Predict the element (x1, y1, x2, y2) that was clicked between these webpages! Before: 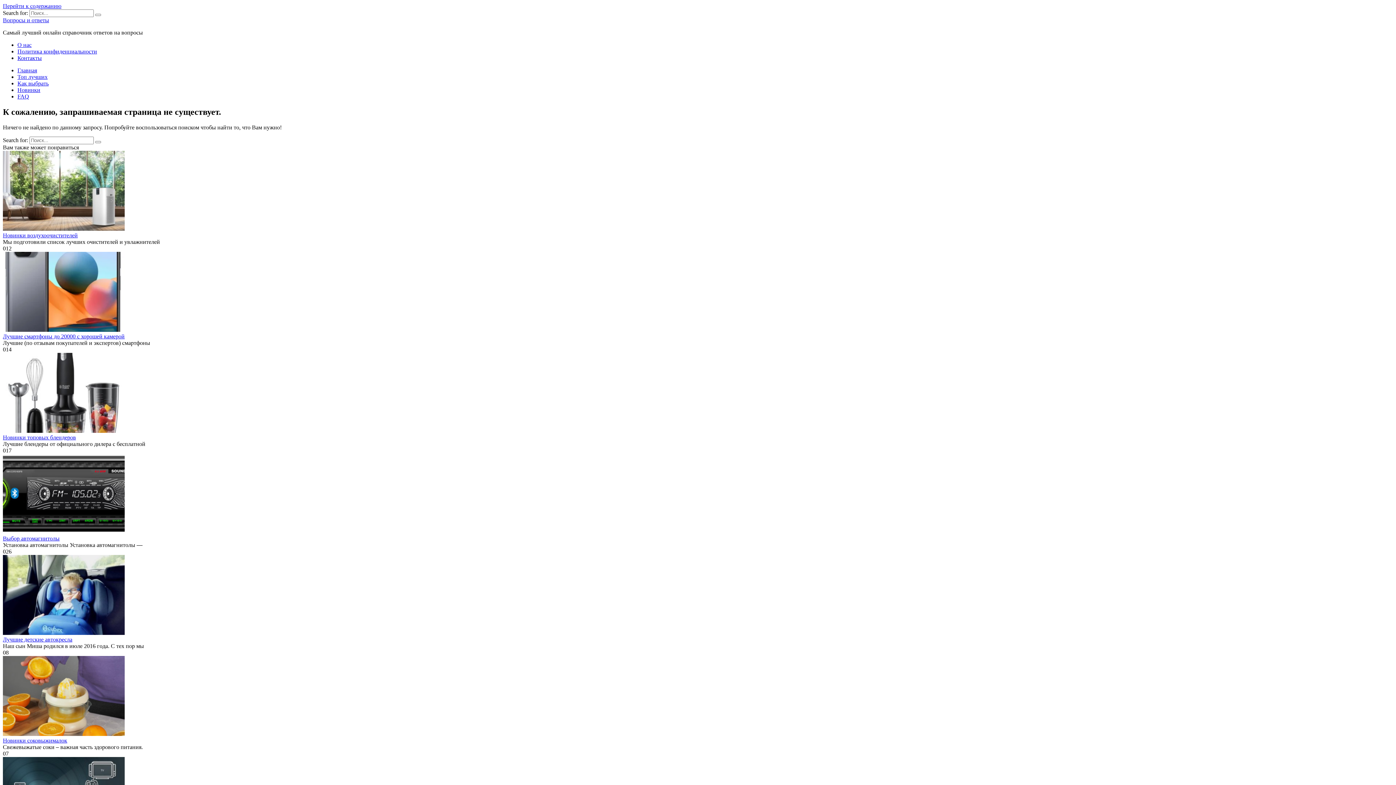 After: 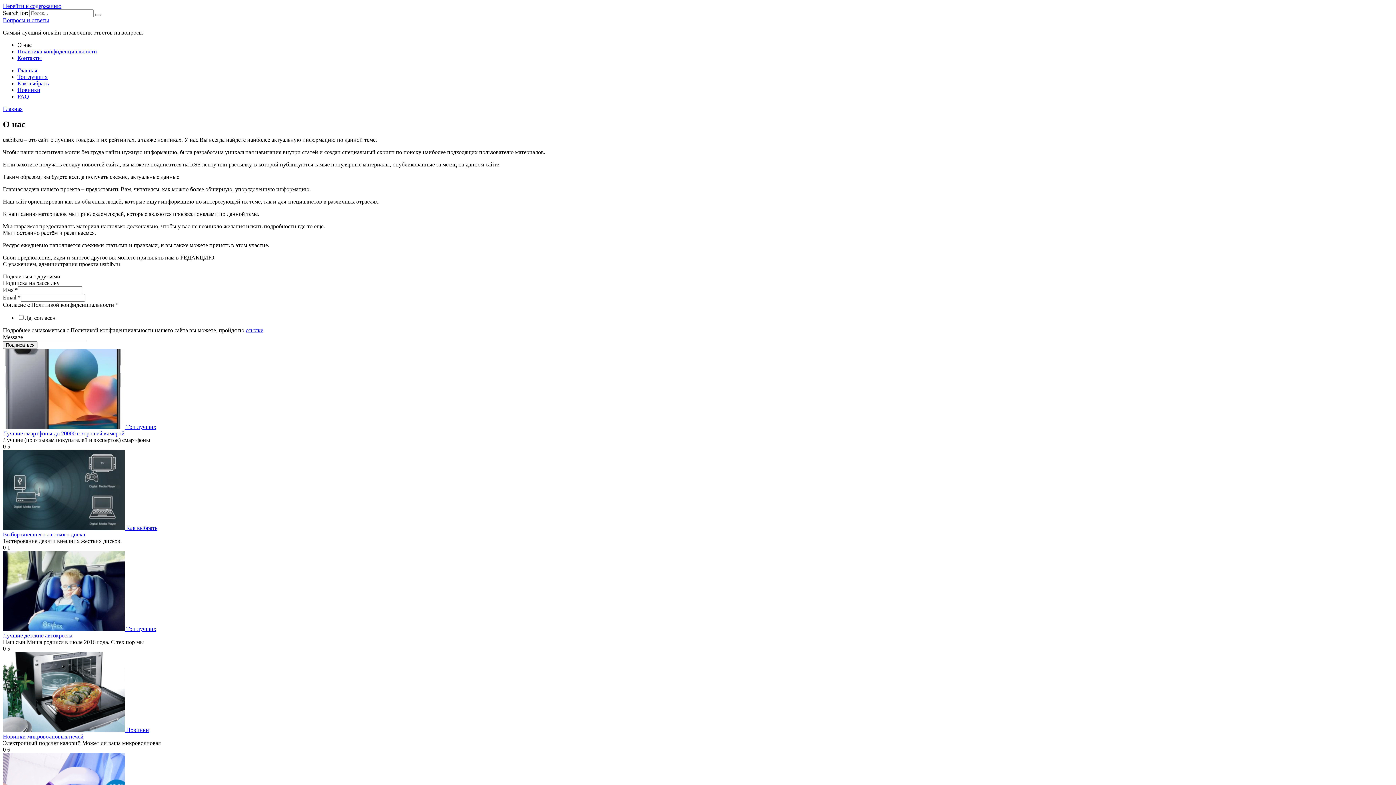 Action: label: О нас bbox: (17, 41, 31, 48)